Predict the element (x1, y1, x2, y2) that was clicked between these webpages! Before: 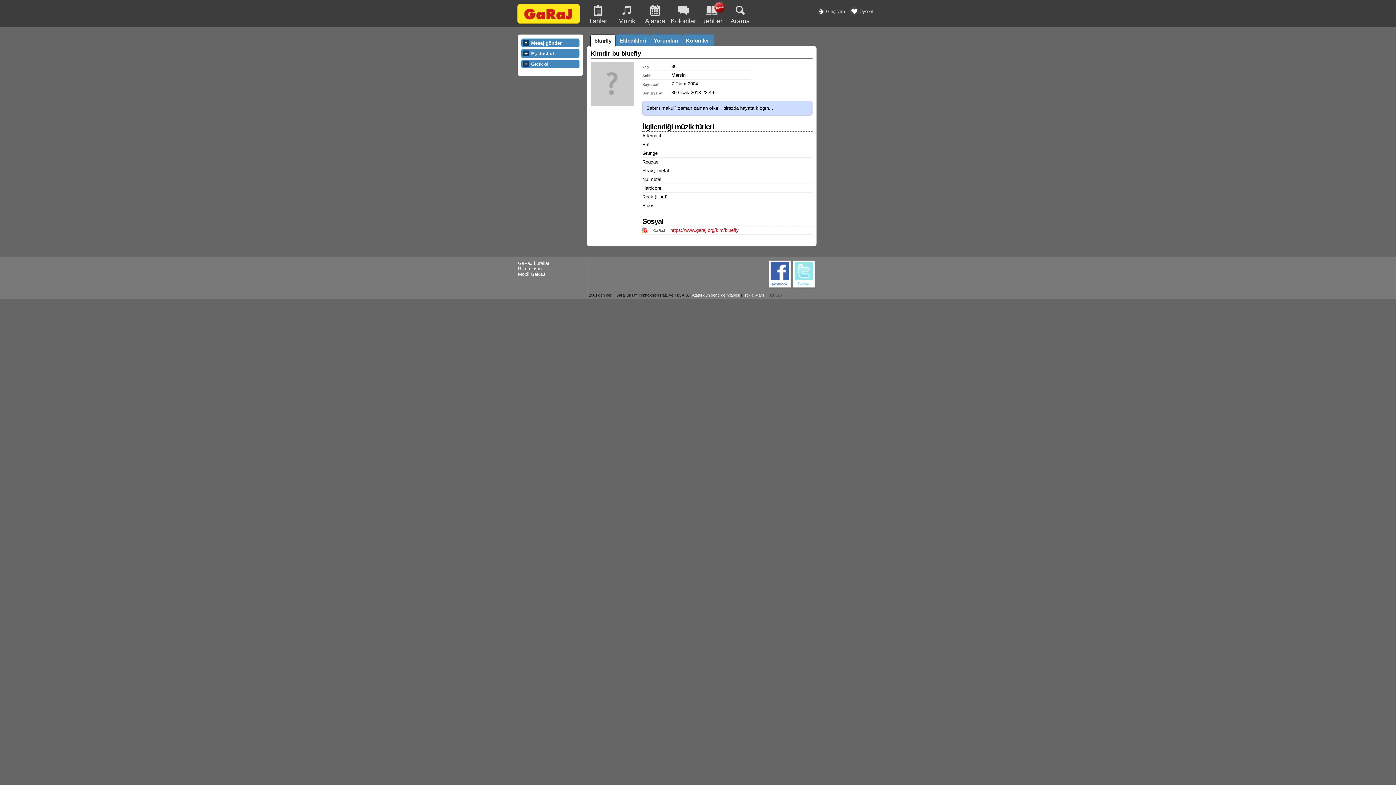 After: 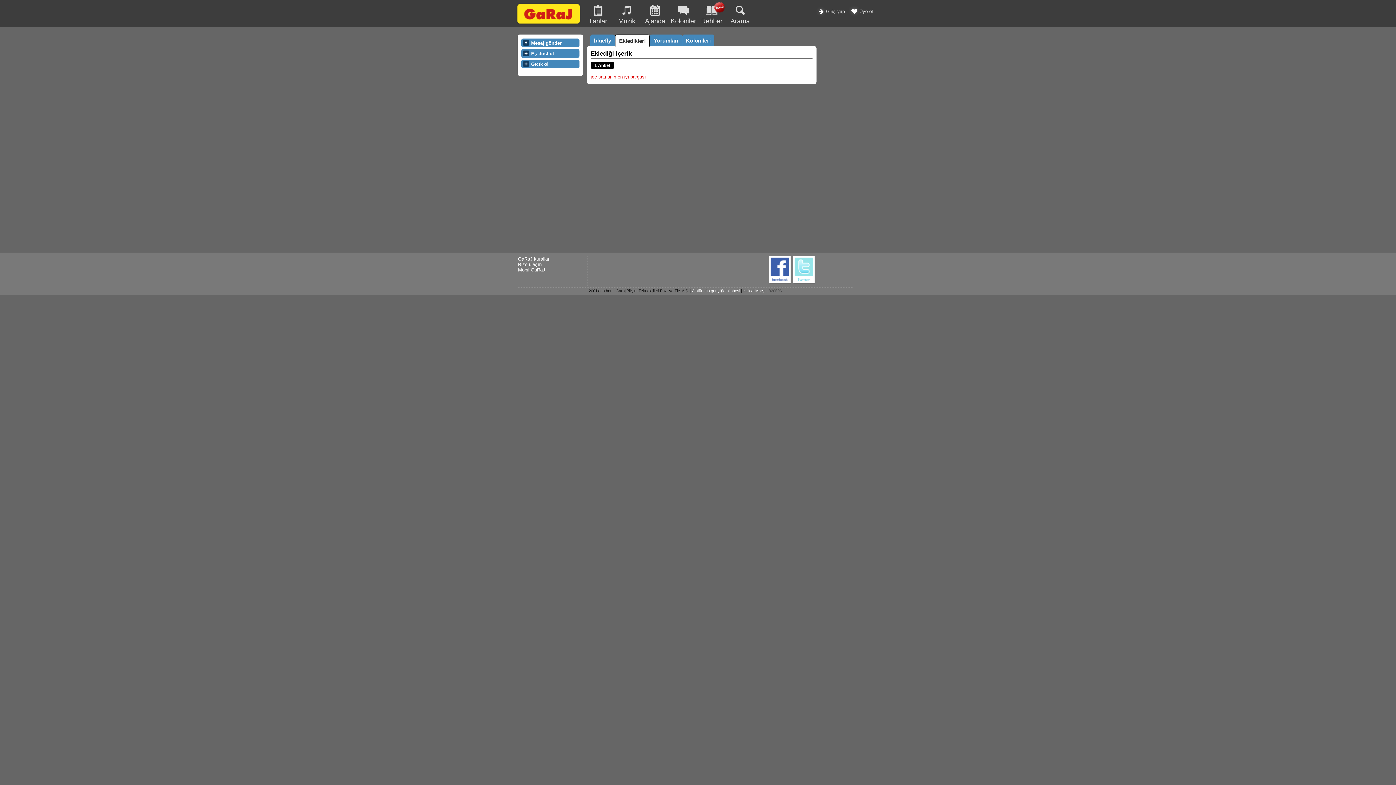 Action: bbox: (616, 34, 649, 46) label: Ekledikleri